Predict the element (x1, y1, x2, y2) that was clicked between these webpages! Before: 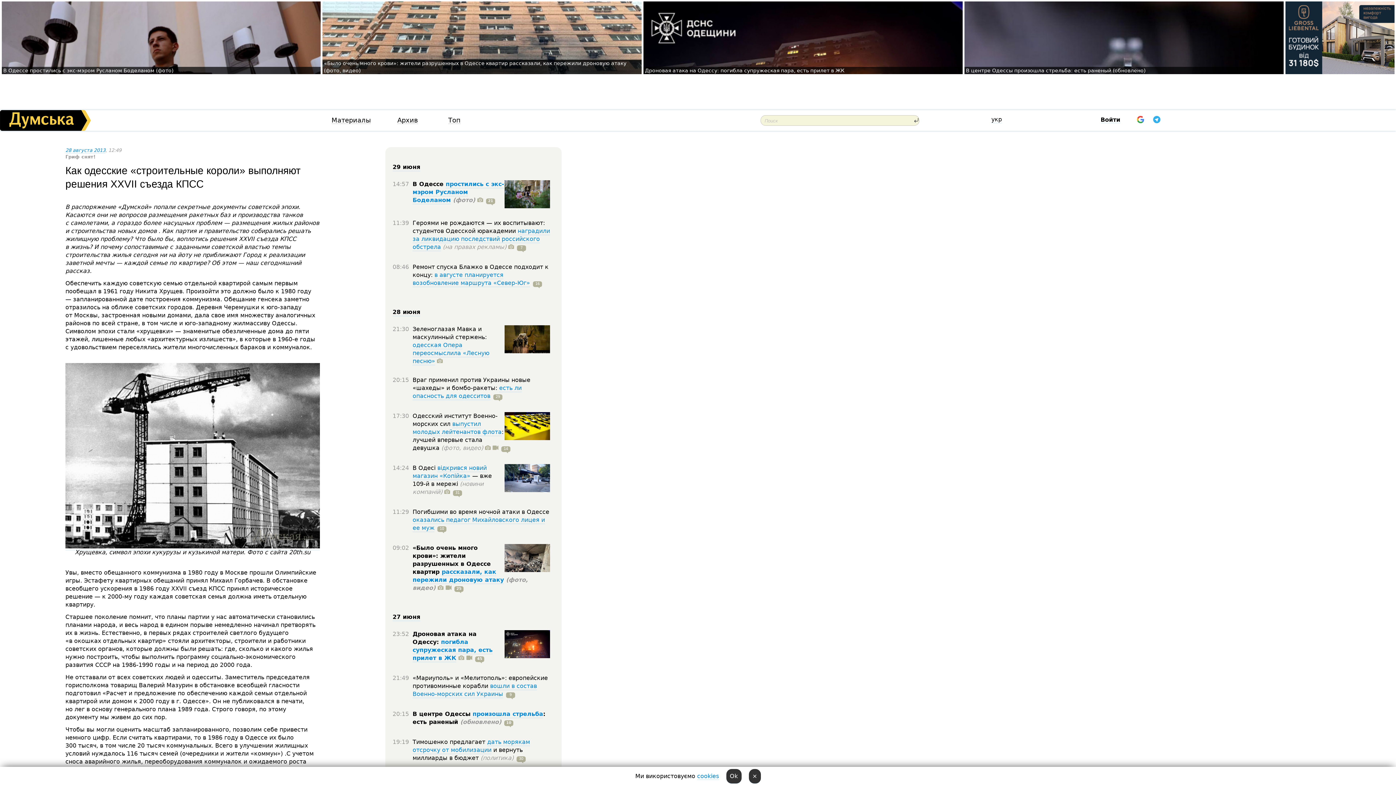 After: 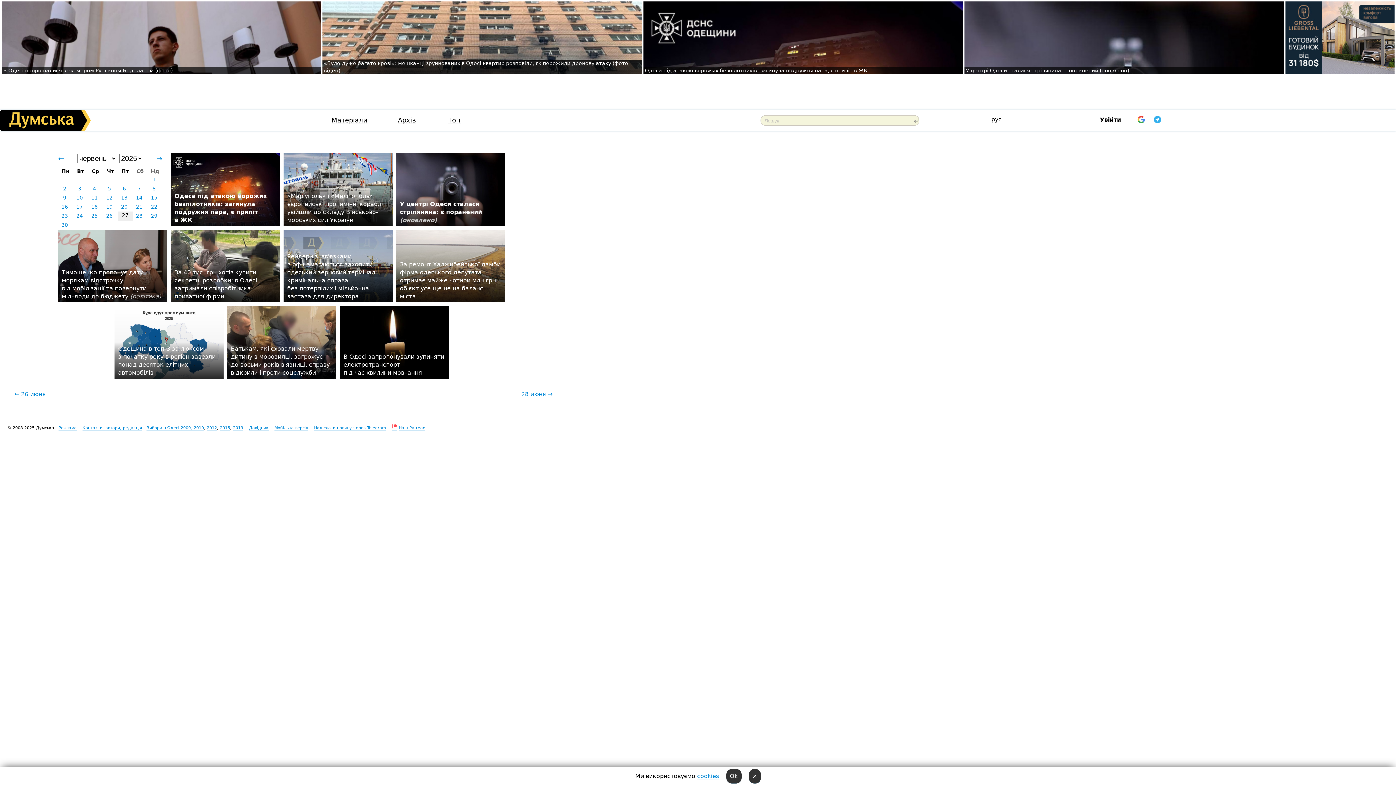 Action: label: 27 июня bbox: (392, 613, 420, 621)